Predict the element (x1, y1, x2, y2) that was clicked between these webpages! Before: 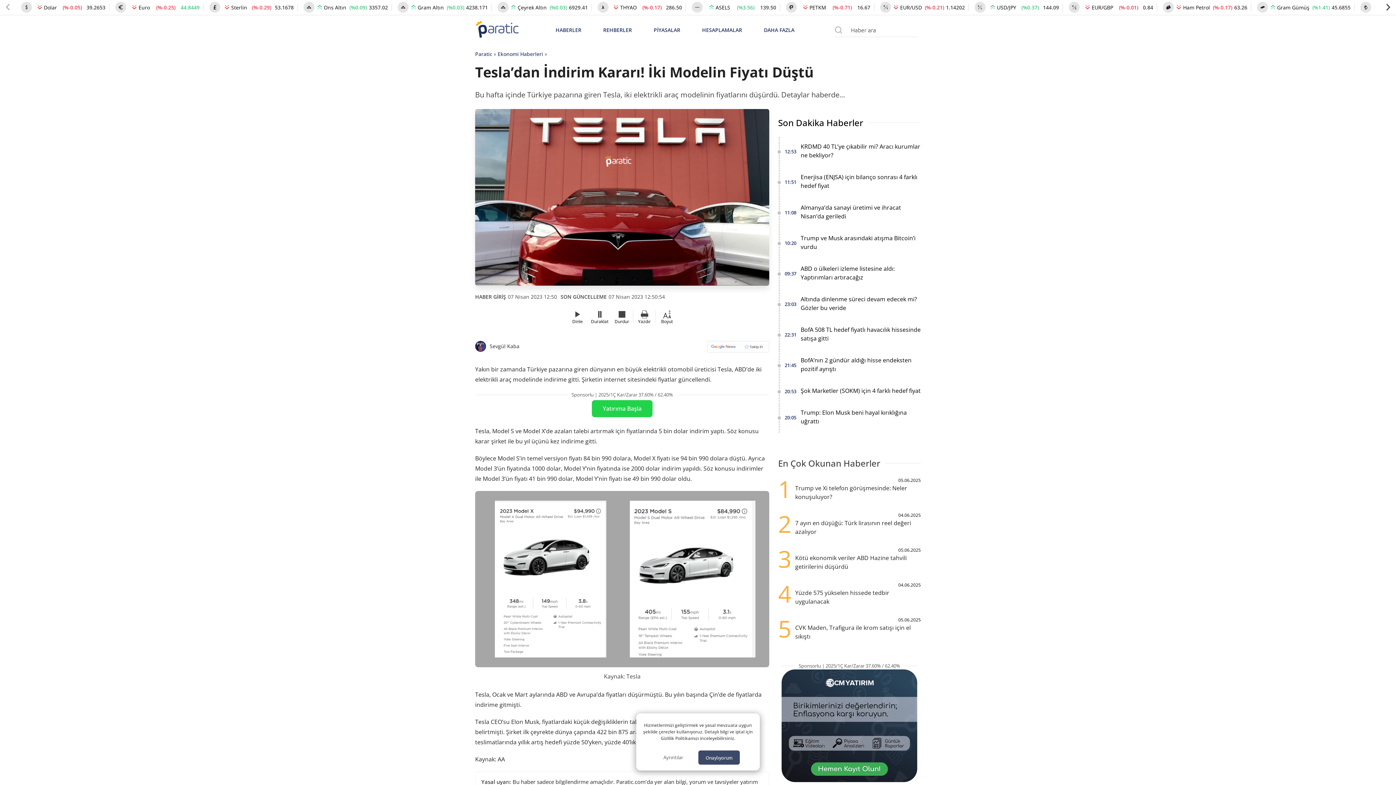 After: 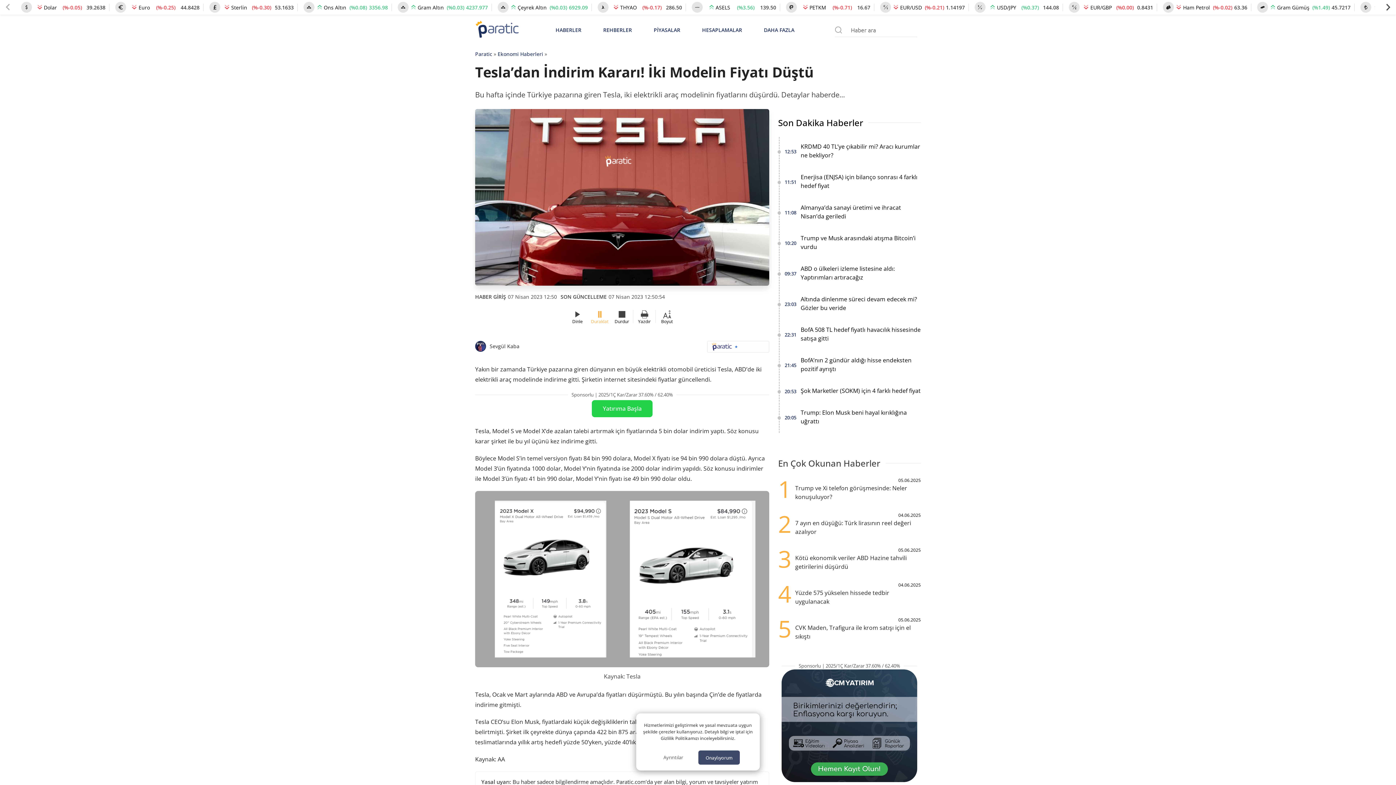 Action: label: Duraklat bbox: (592, 309, 606, 323)